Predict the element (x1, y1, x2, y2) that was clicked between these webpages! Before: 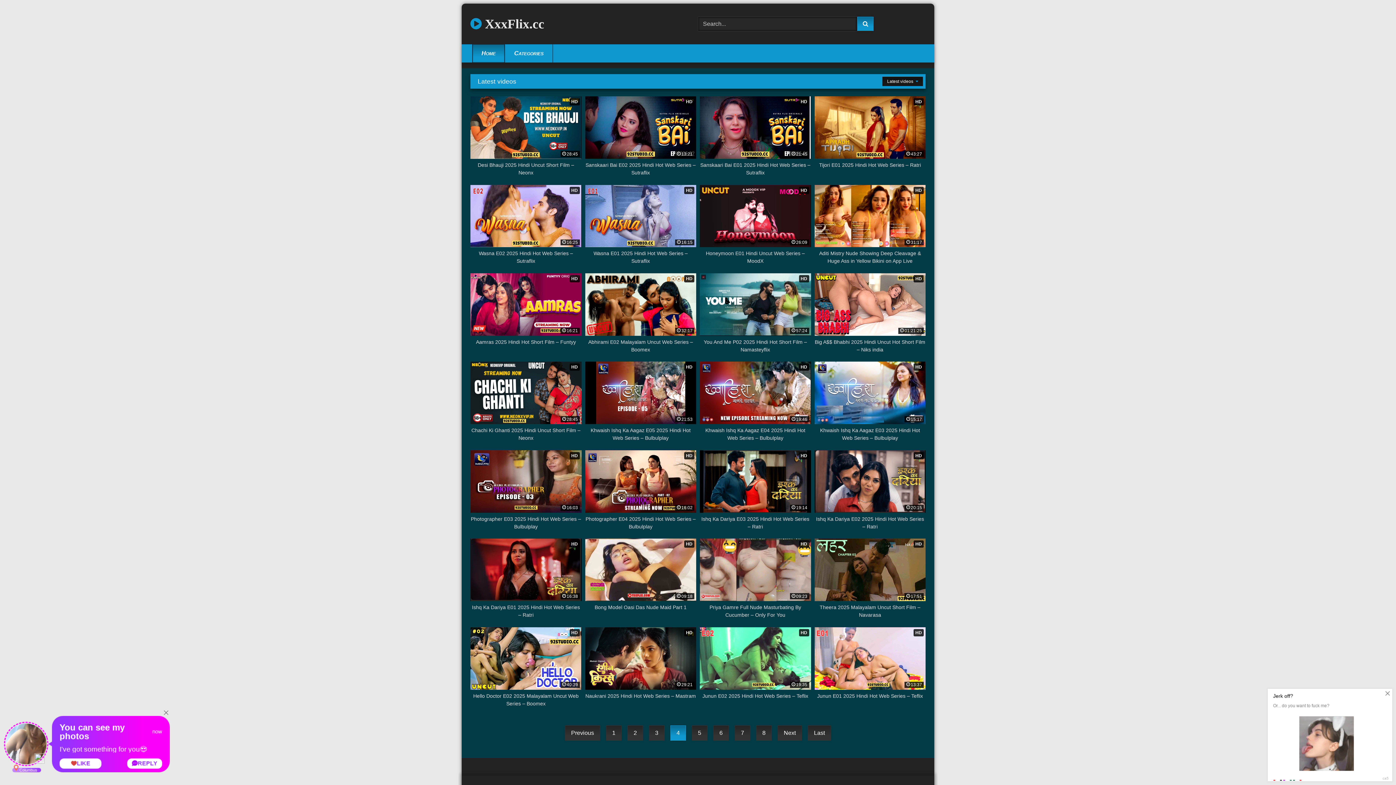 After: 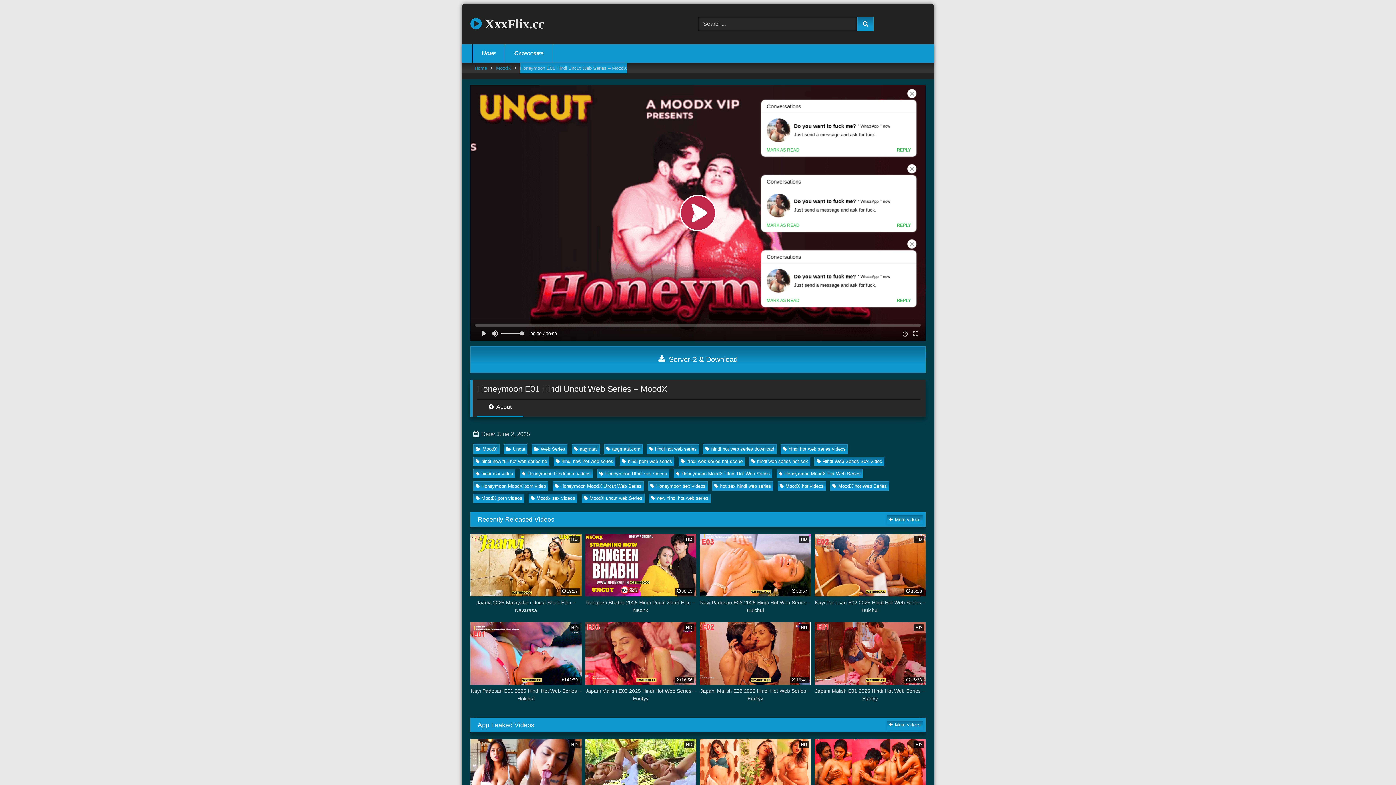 Action: label: HD
26:09
Honeymoon E01 Hindi Uncut Web Series – MoodX bbox: (700, 184, 811, 265)